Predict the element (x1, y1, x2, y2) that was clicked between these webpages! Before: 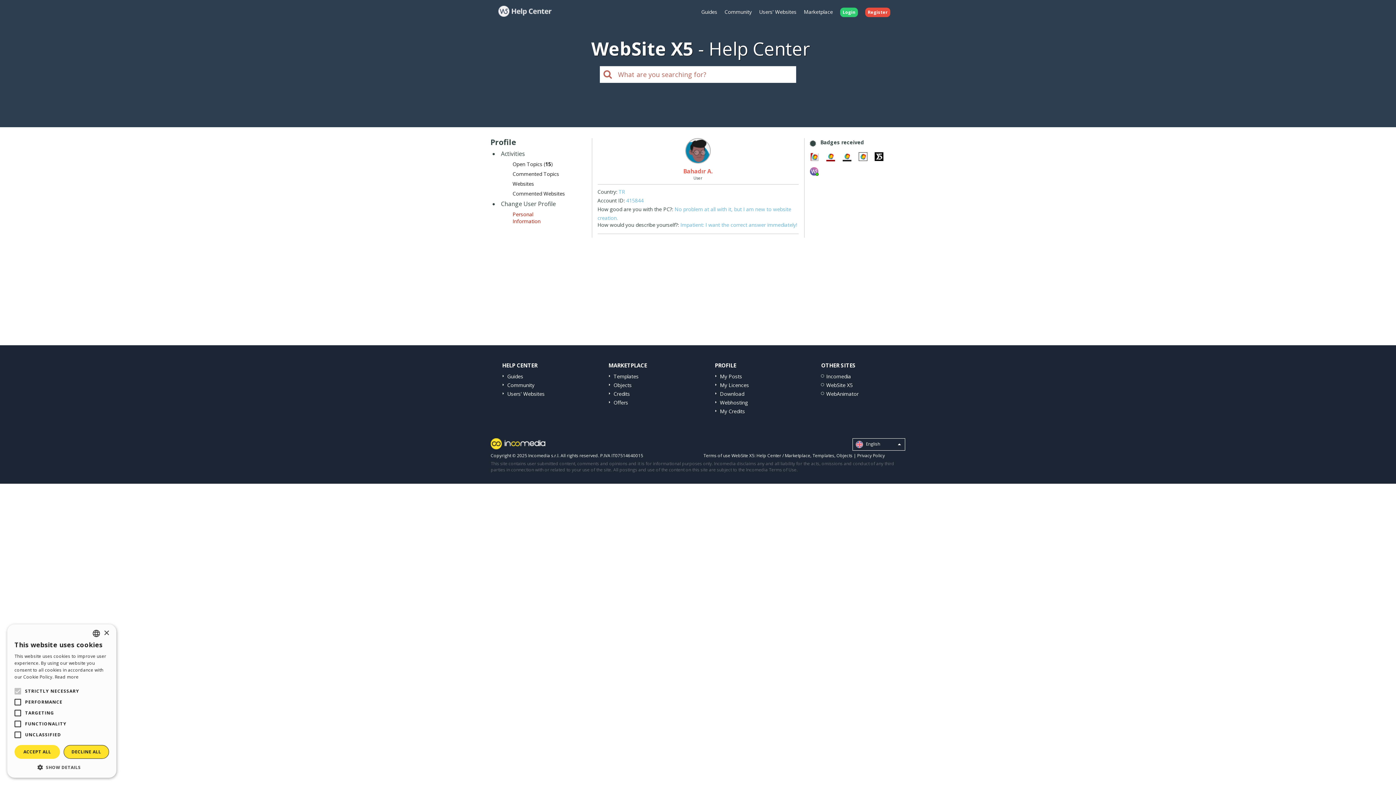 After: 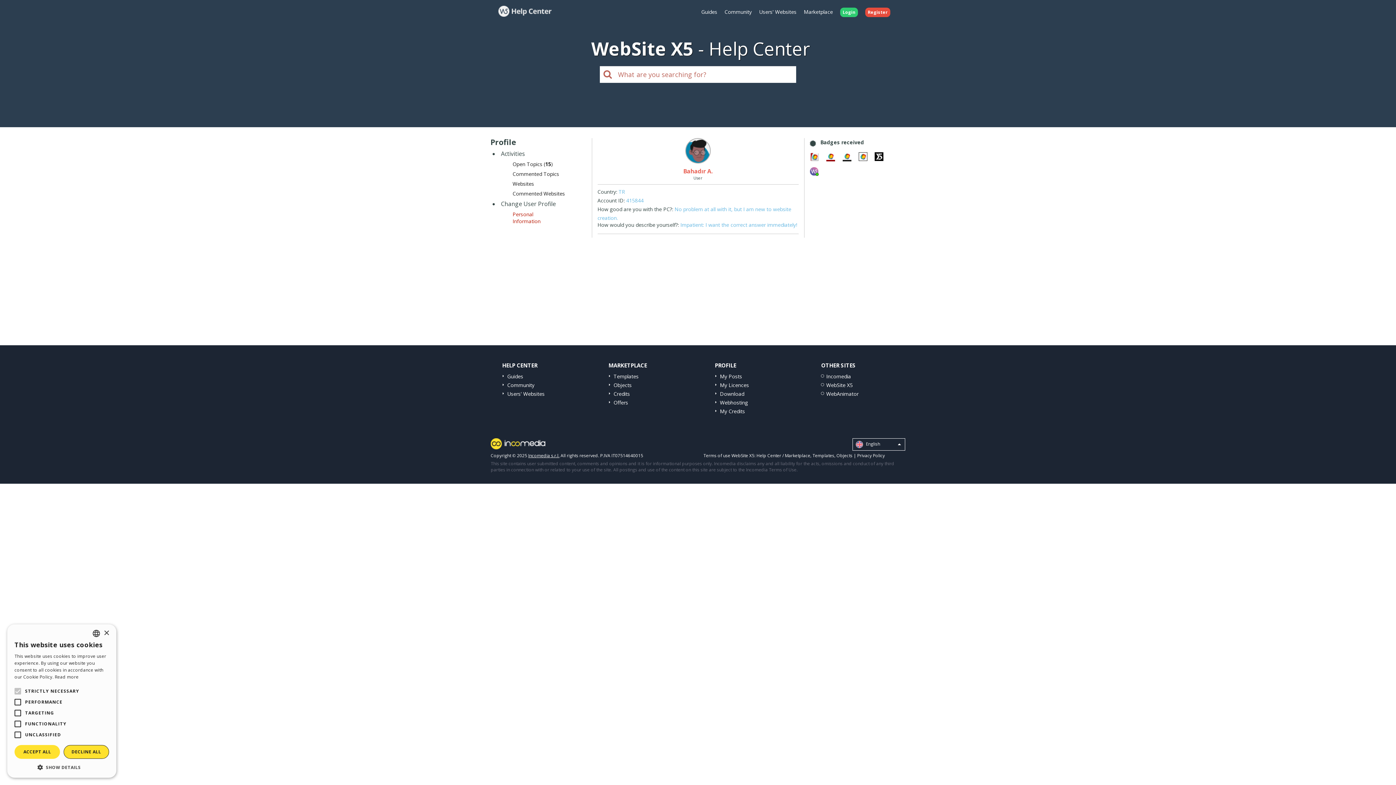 Action: label: Incomedia s.r.l. bbox: (528, 452, 559, 458)